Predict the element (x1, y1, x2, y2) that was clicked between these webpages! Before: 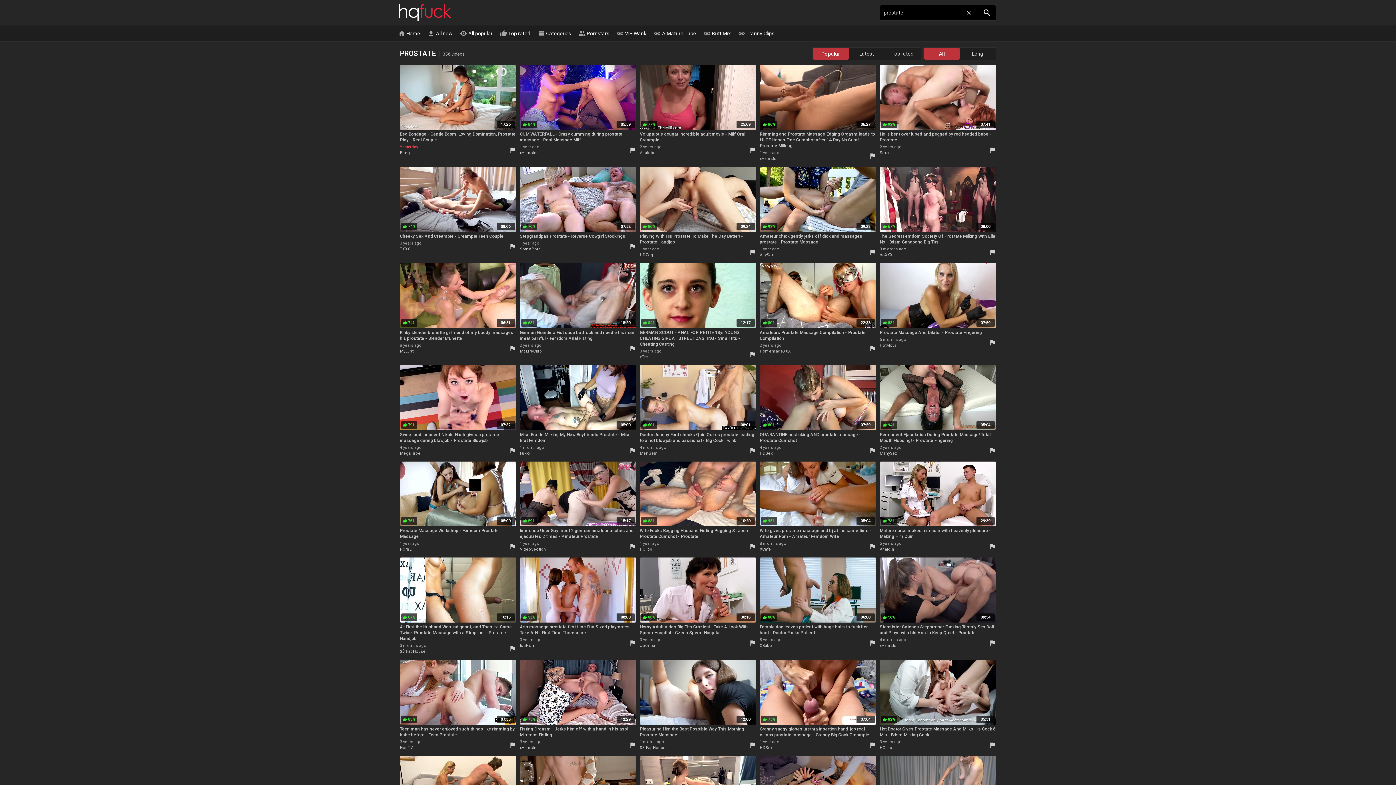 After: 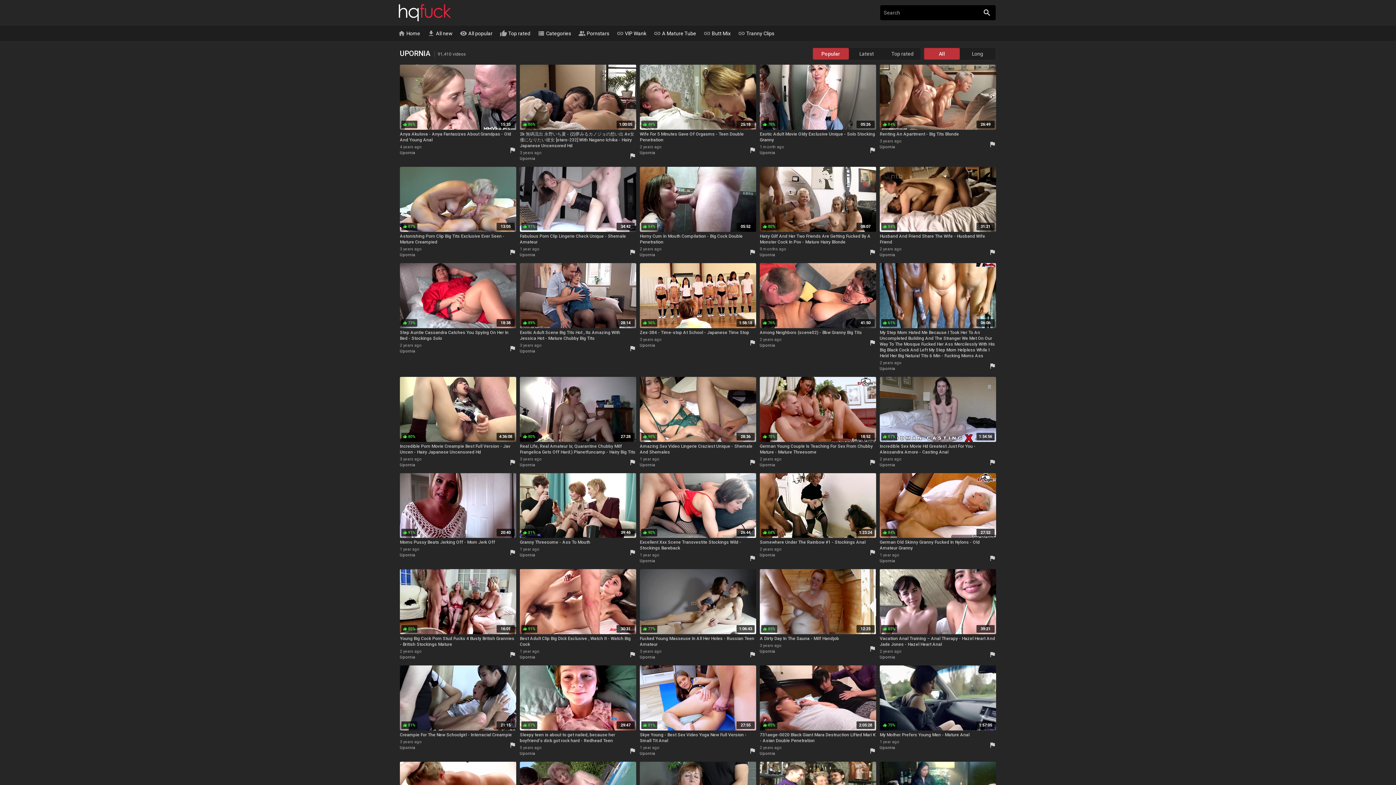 Action: label: Upornia bbox: (640, 643, 756, 649)